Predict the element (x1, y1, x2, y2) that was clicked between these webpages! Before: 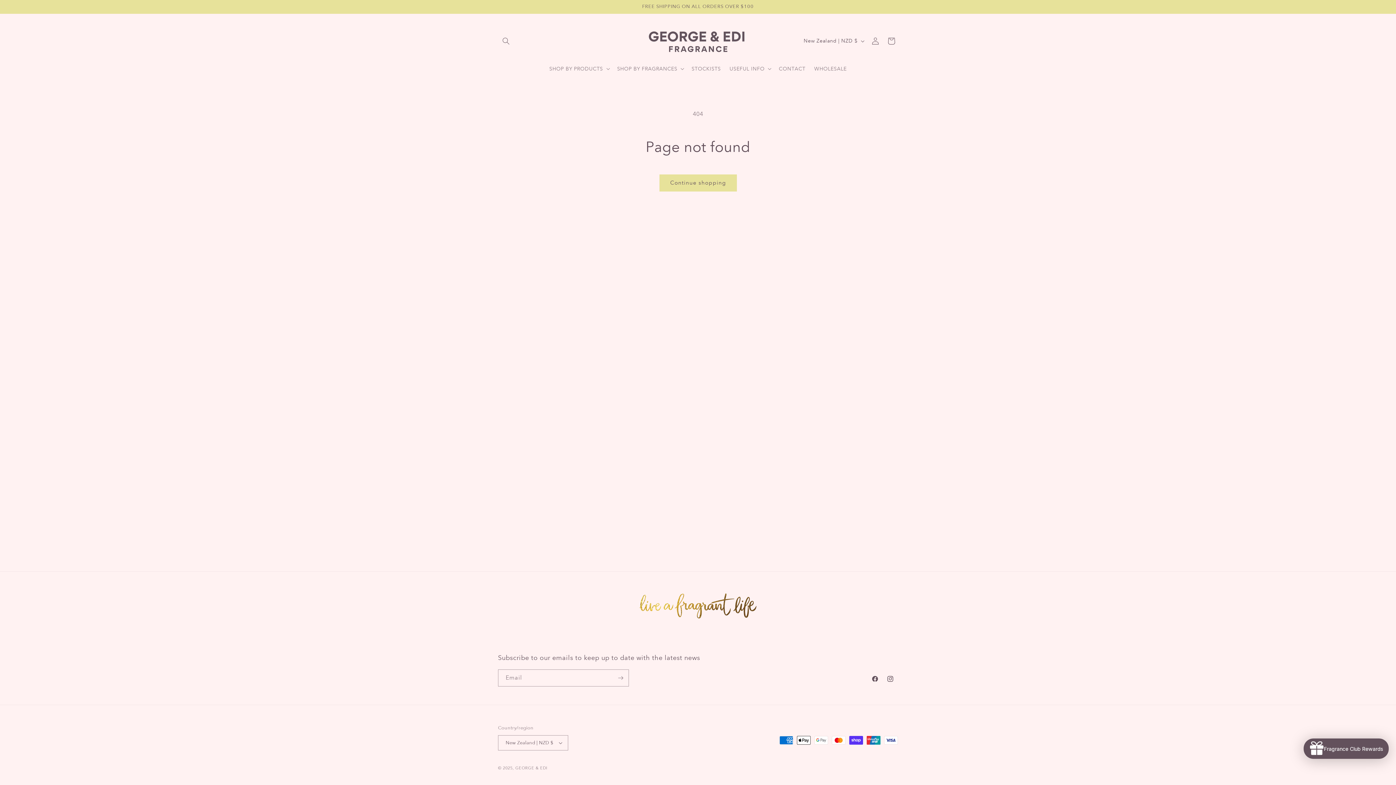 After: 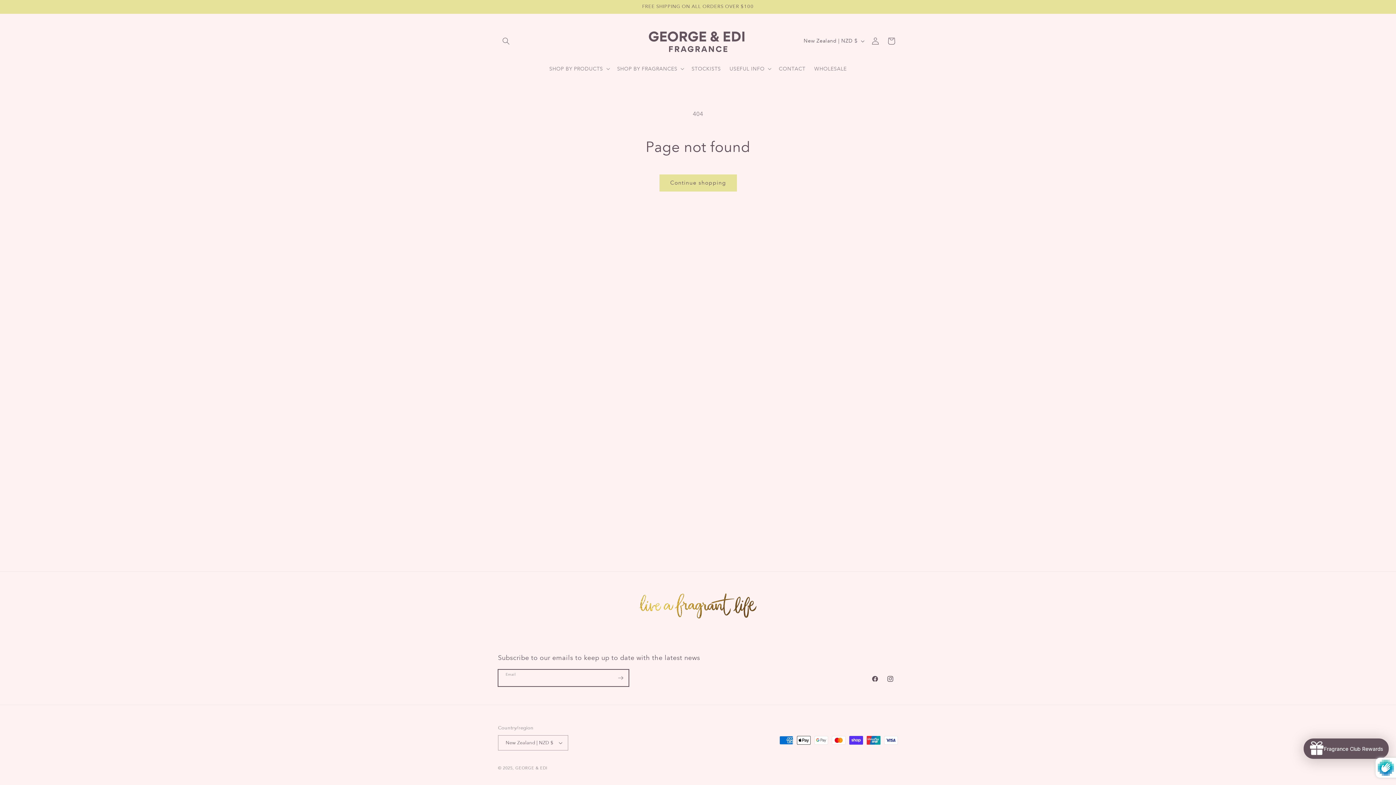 Action: bbox: (612, 669, 628, 686) label: Subscribe